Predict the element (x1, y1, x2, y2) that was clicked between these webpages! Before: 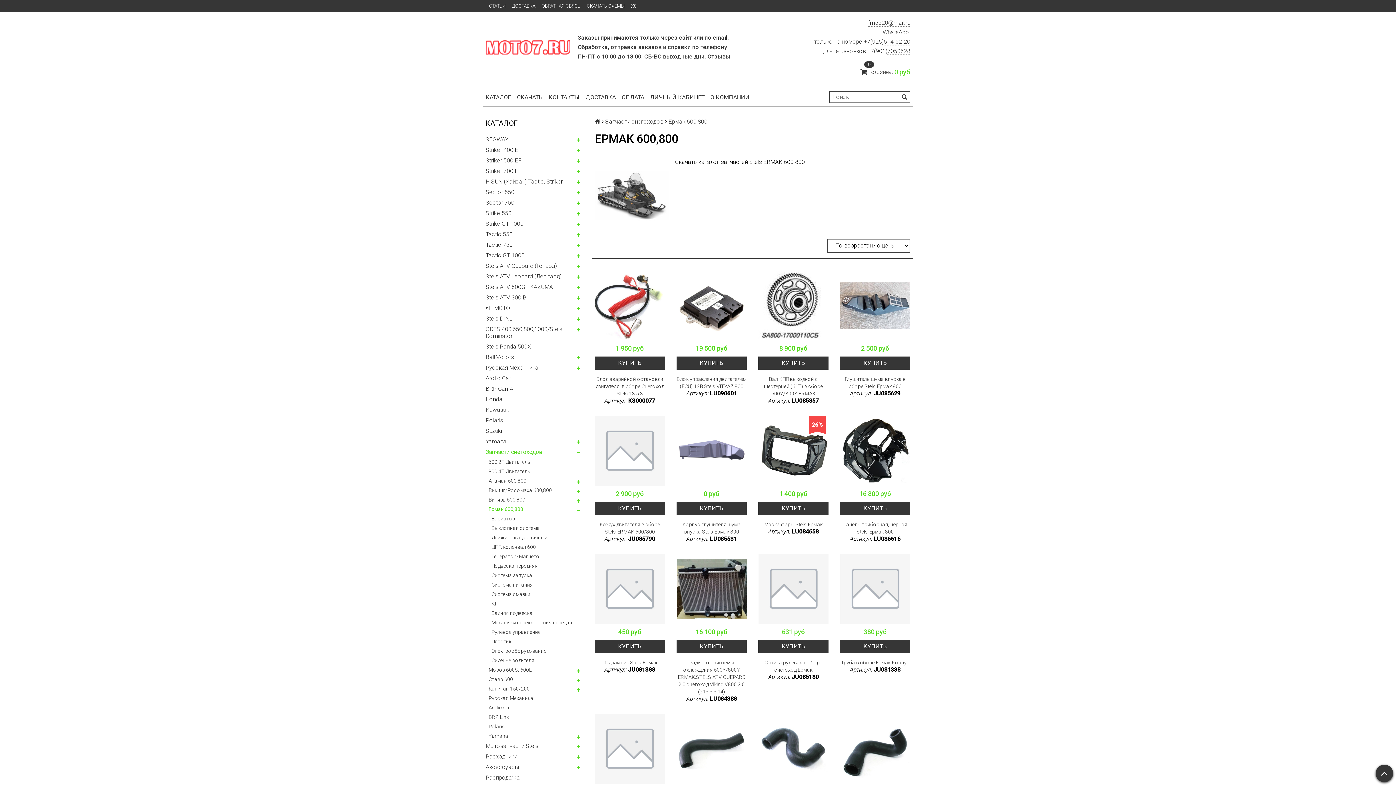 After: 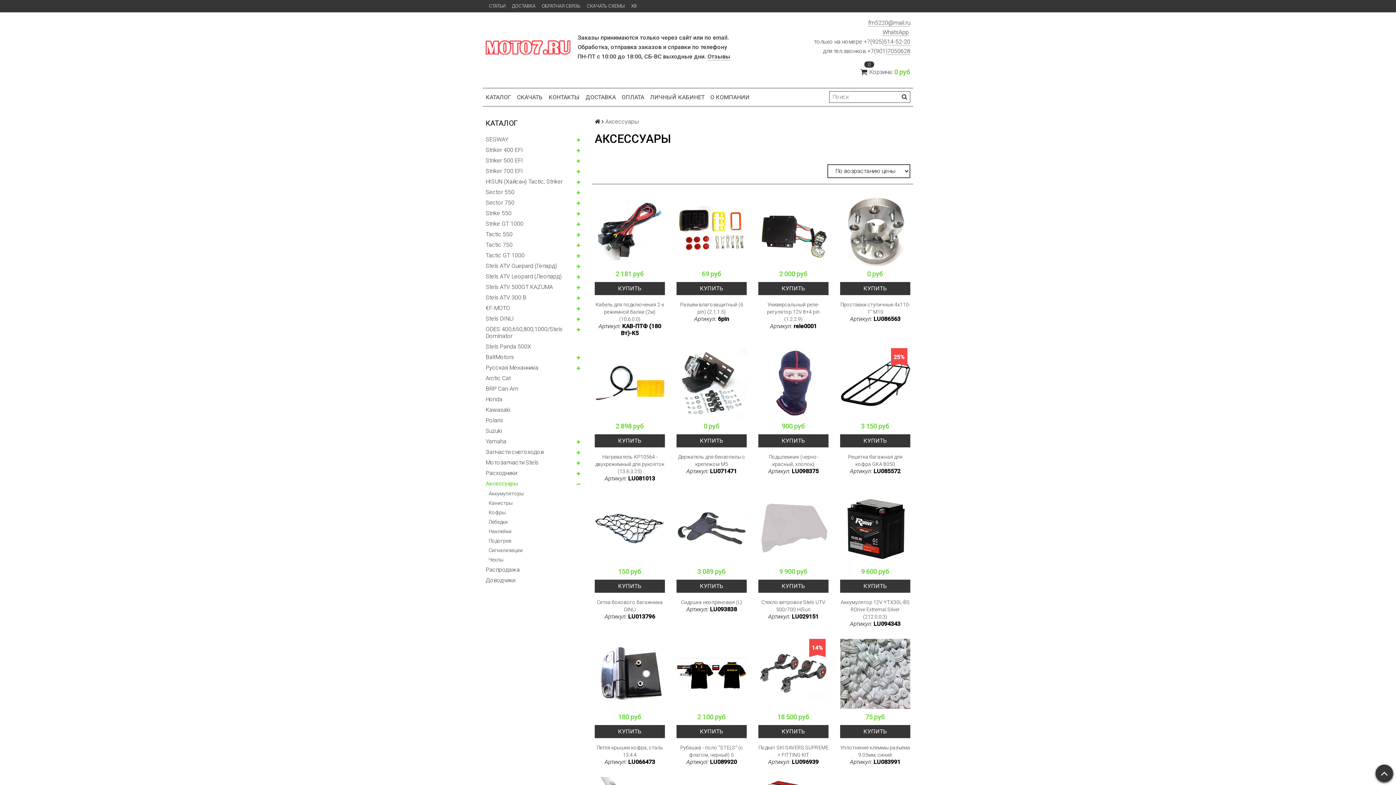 Action: label: Аксессуары bbox: (485, 762, 583, 772)